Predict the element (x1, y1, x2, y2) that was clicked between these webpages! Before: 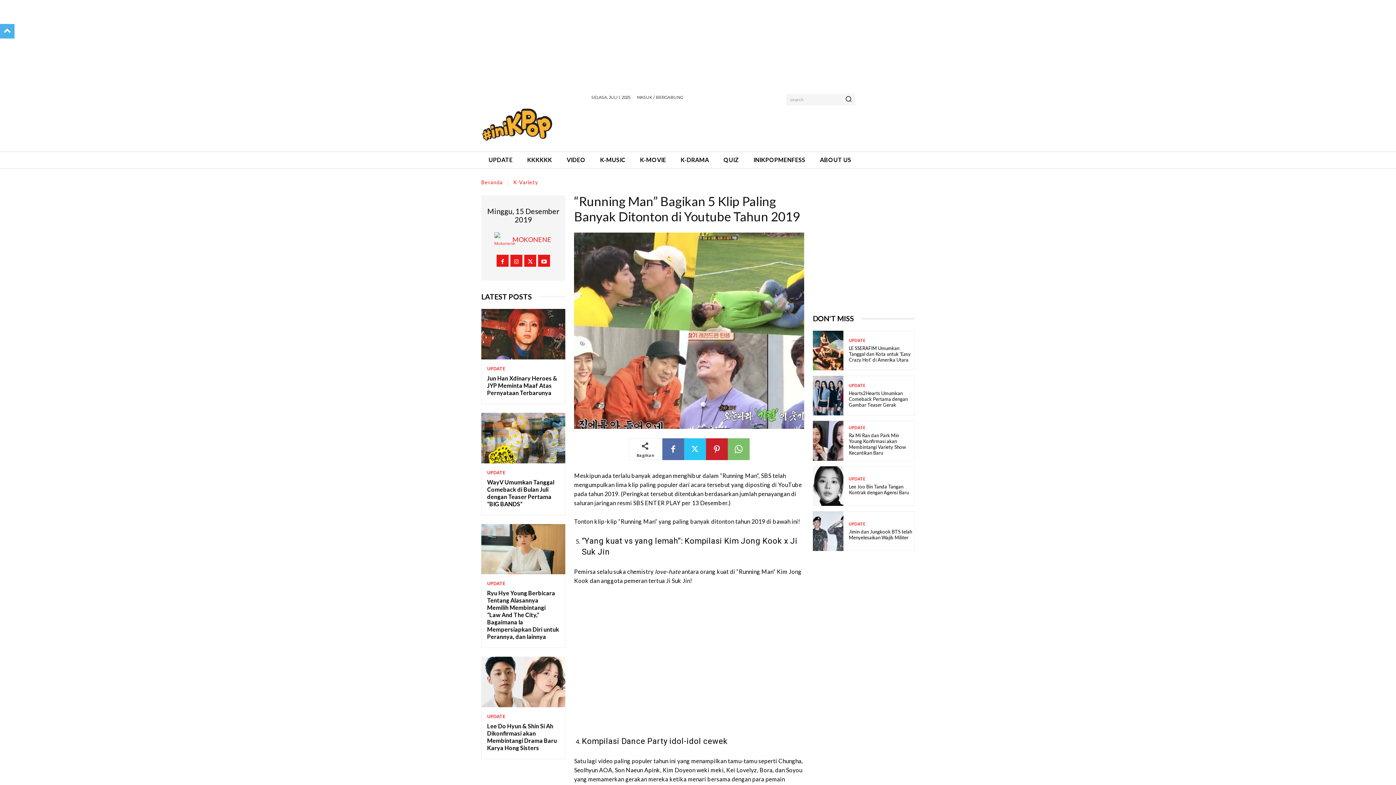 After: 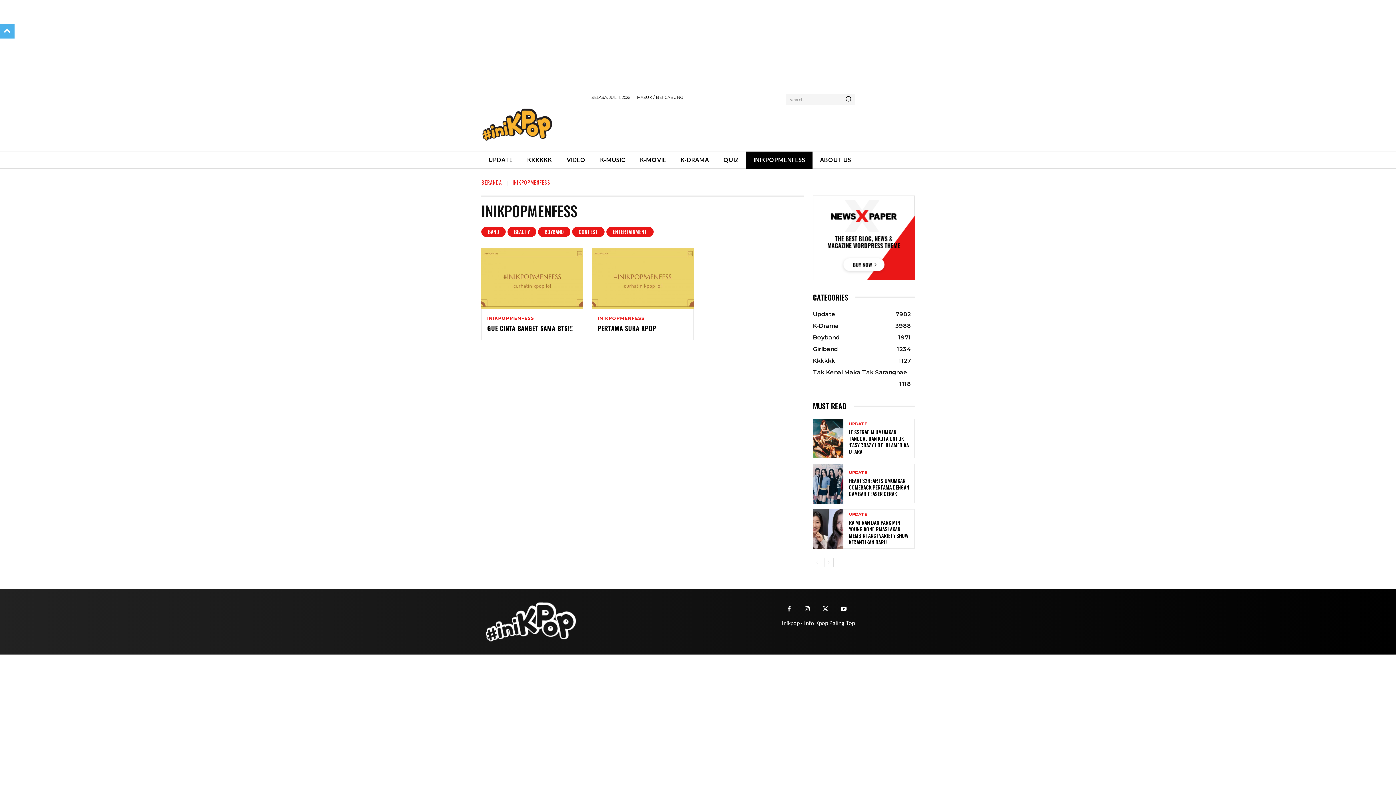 Action: bbox: (746, 151, 812, 168) label: INIKPOPMENFESS